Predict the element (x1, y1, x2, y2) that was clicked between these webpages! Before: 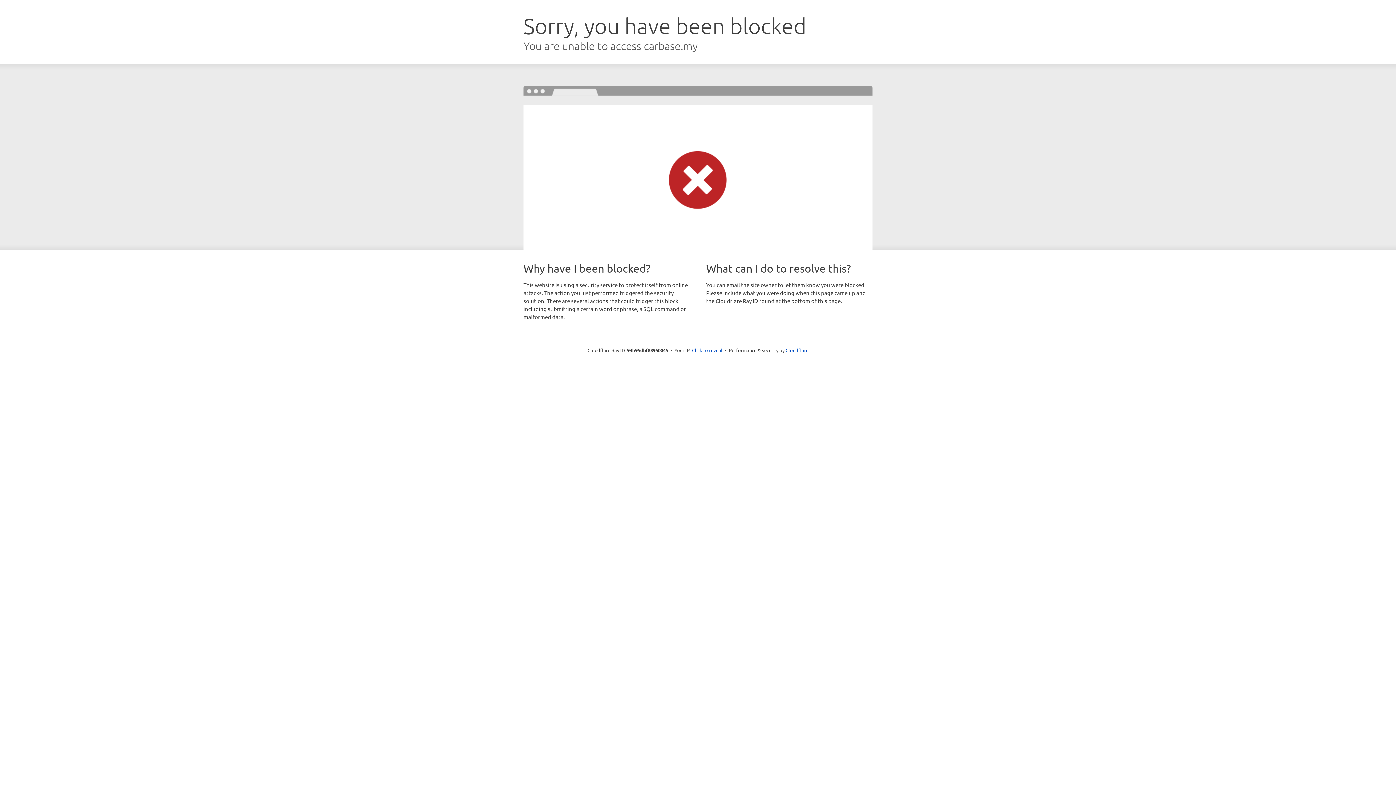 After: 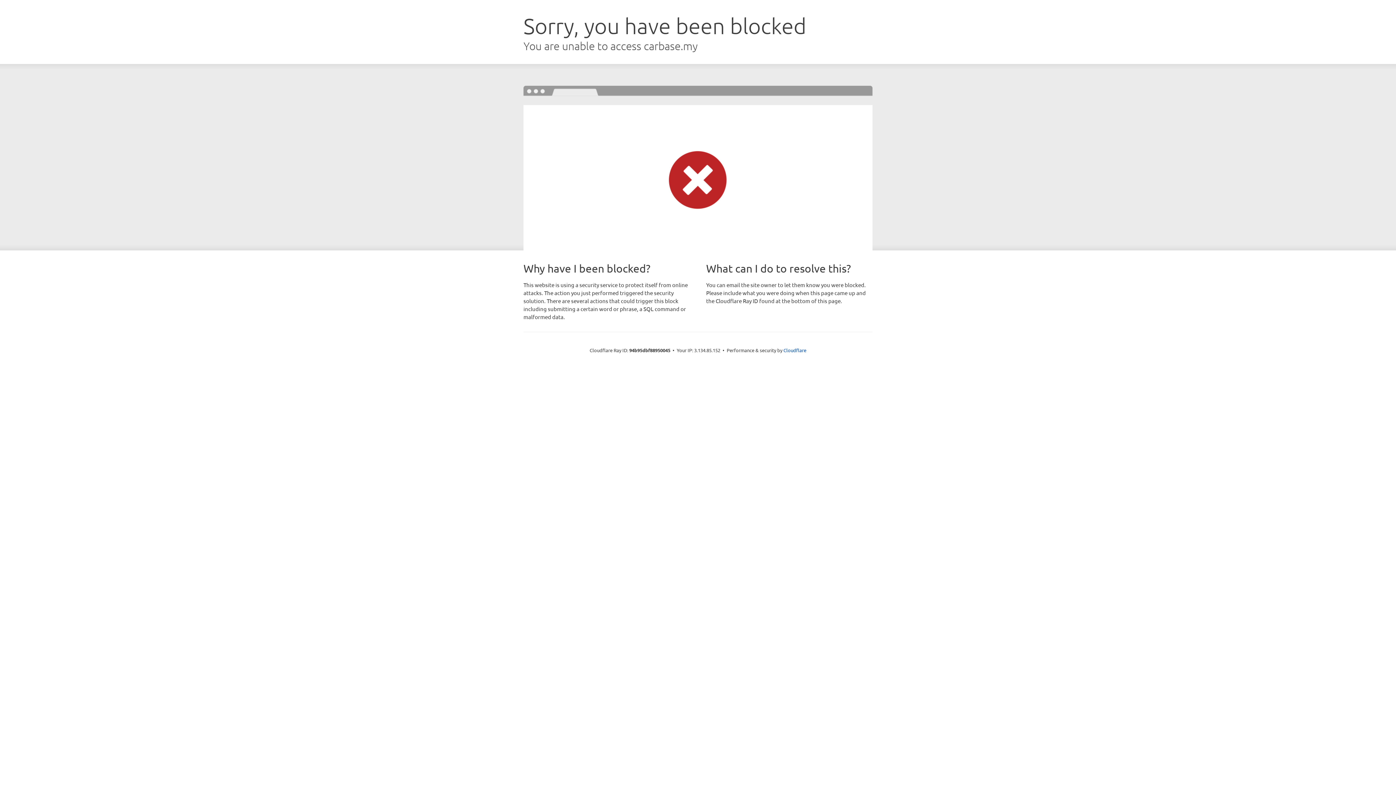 Action: label: Click to reveal bbox: (692, 346, 722, 353)